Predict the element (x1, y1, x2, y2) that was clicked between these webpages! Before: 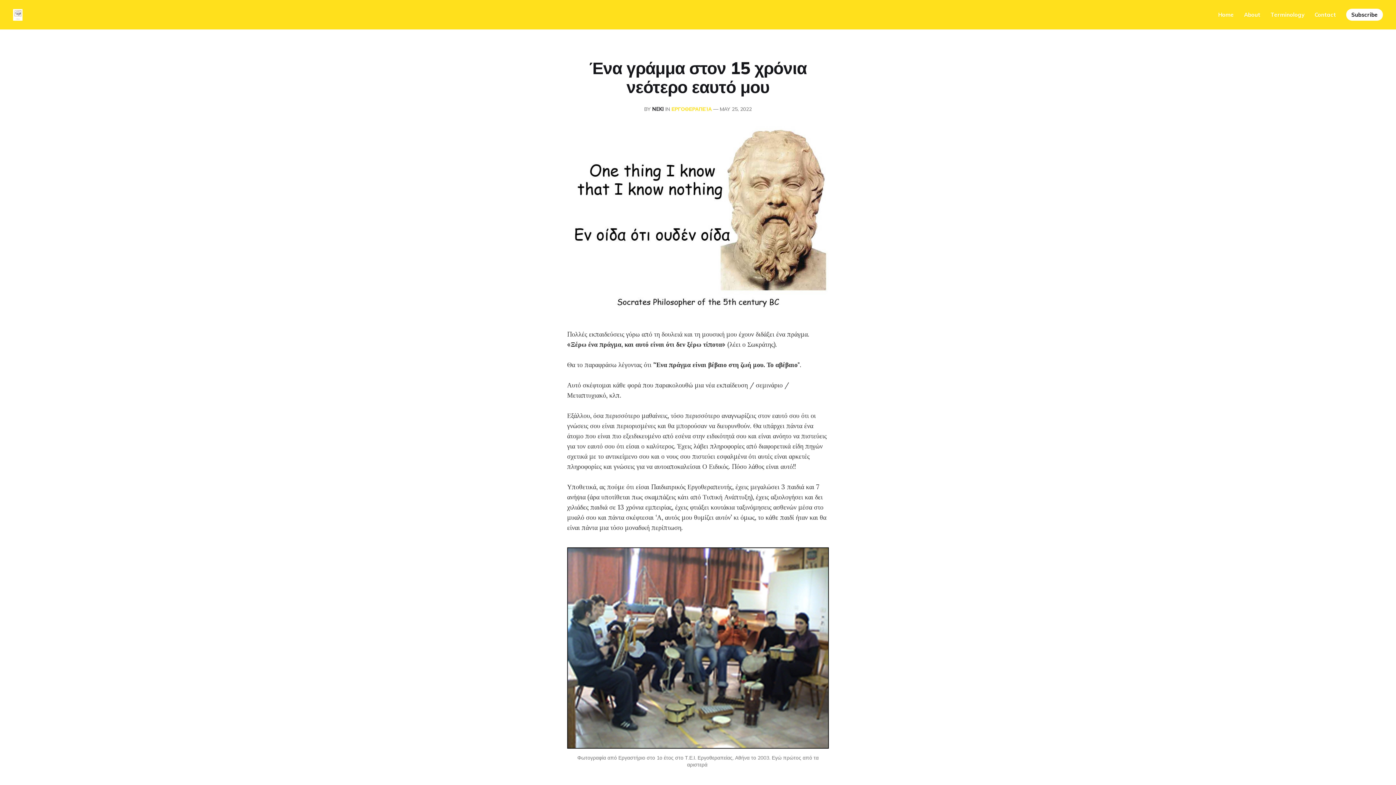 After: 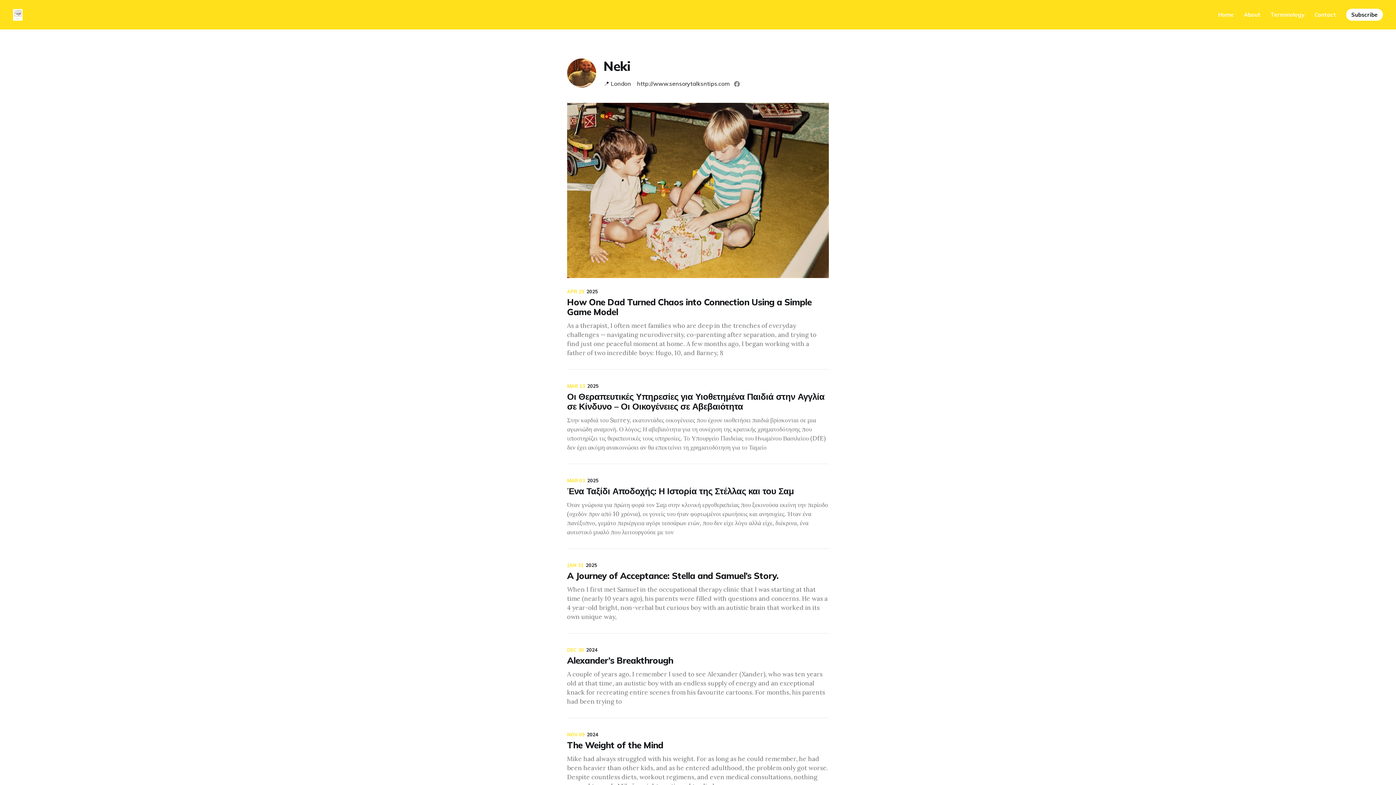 Action: bbox: (652, 105, 664, 112) label: NEKI